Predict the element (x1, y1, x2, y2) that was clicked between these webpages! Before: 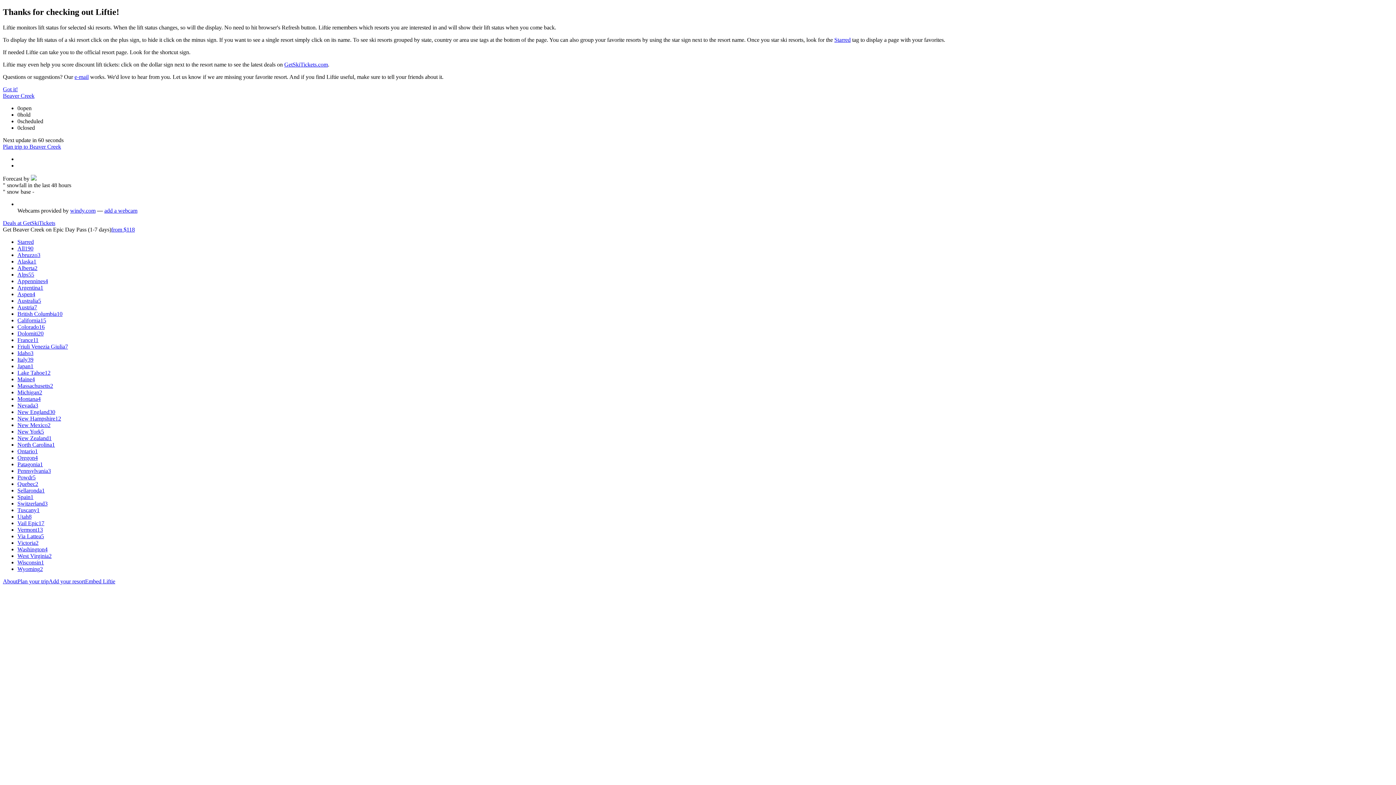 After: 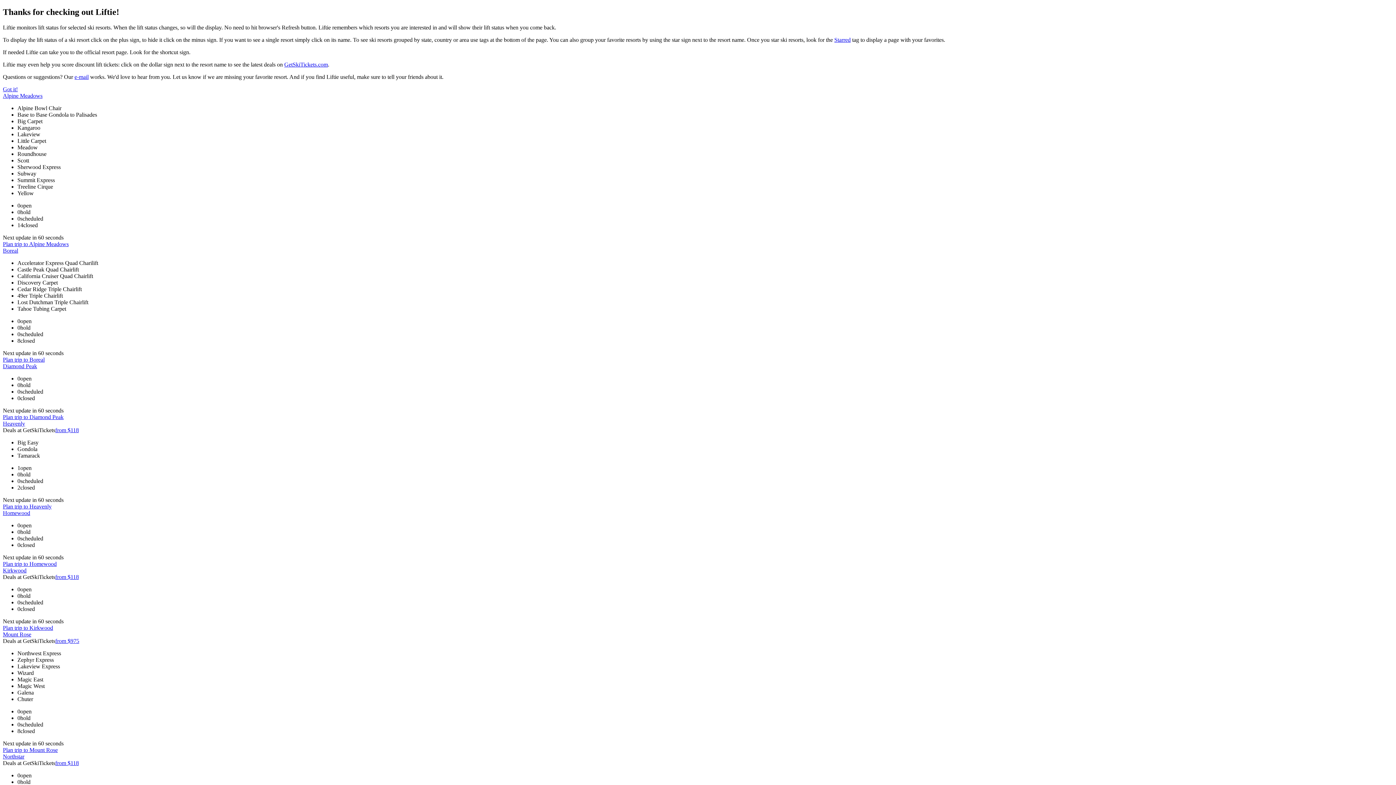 Action: bbox: (17, 369, 50, 375) label: Lake Tahoe12